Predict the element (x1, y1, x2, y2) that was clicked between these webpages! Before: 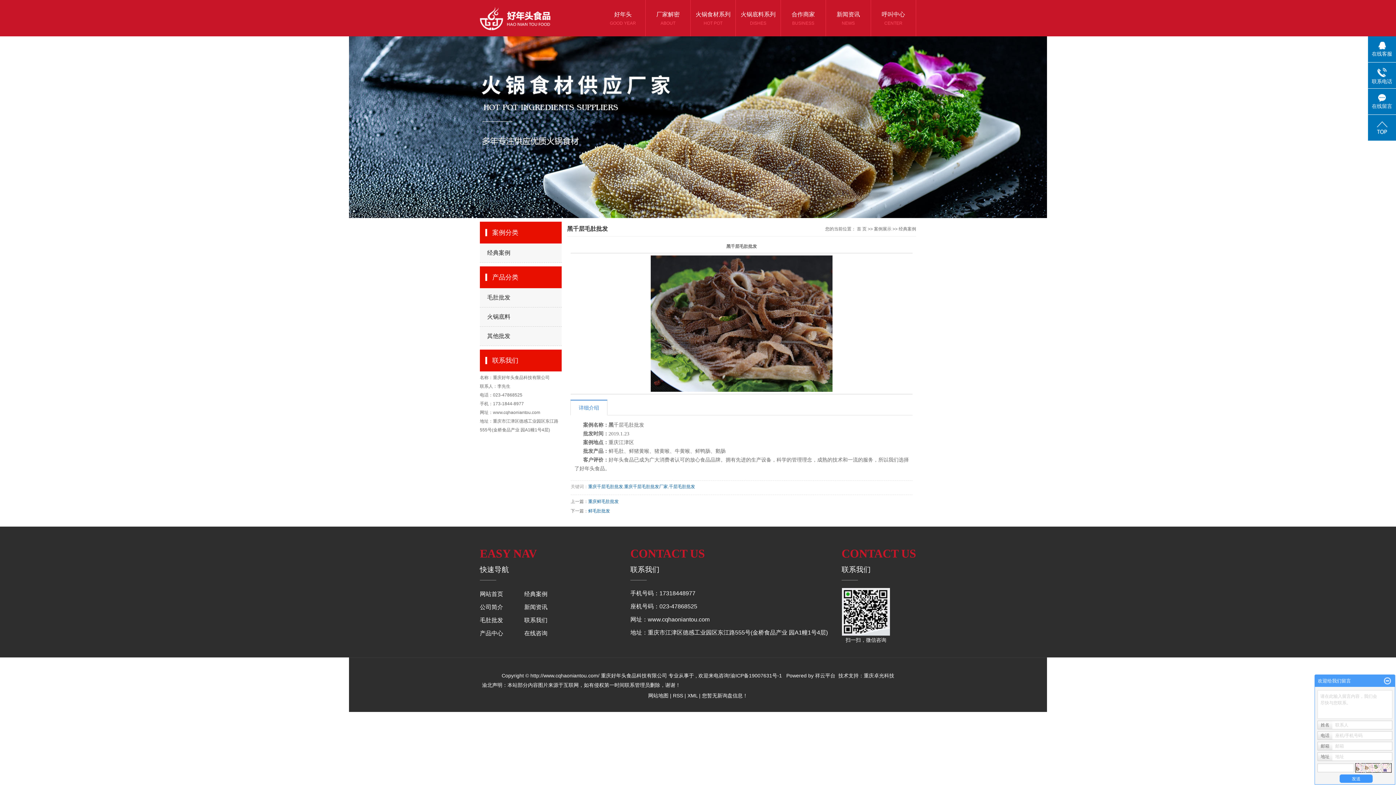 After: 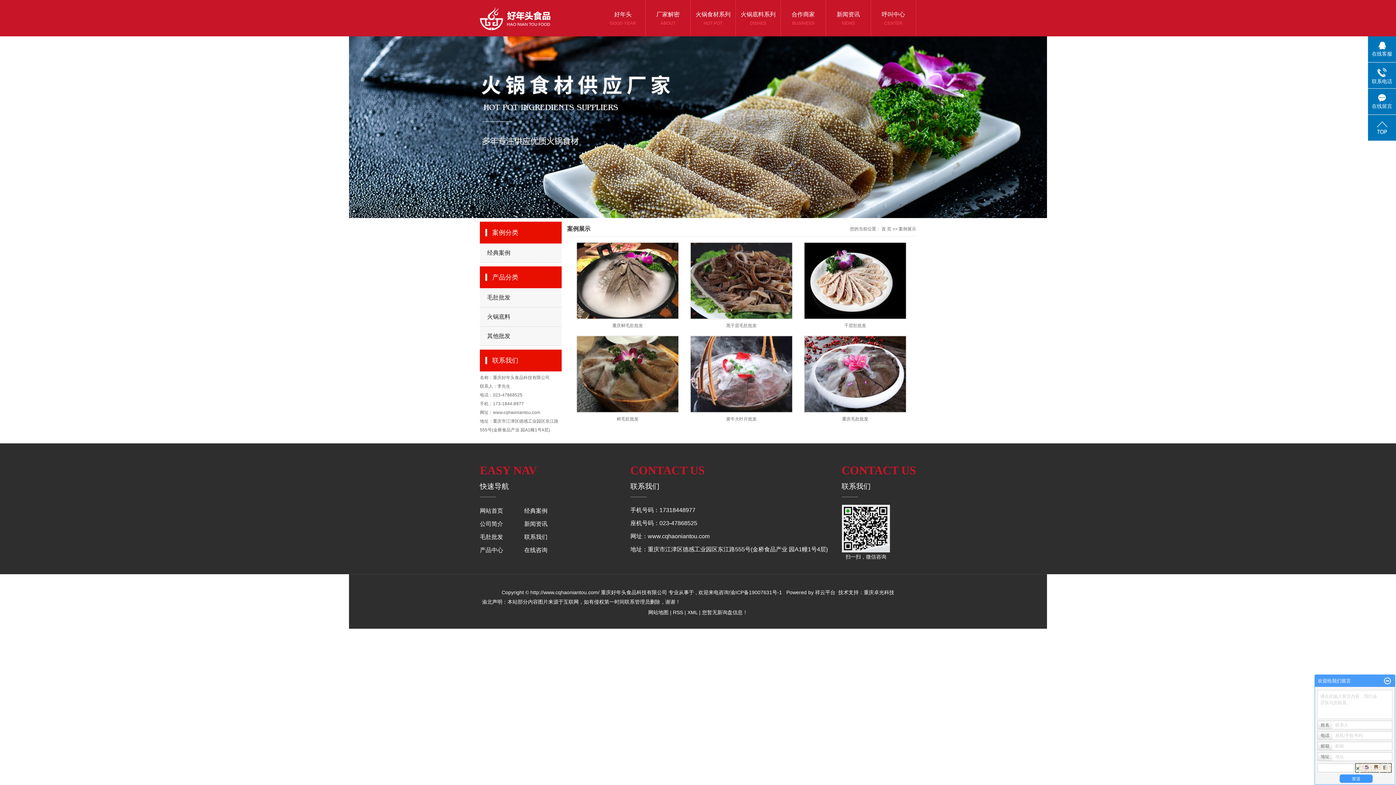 Action: bbox: (874, 226, 891, 231) label: 案例展示